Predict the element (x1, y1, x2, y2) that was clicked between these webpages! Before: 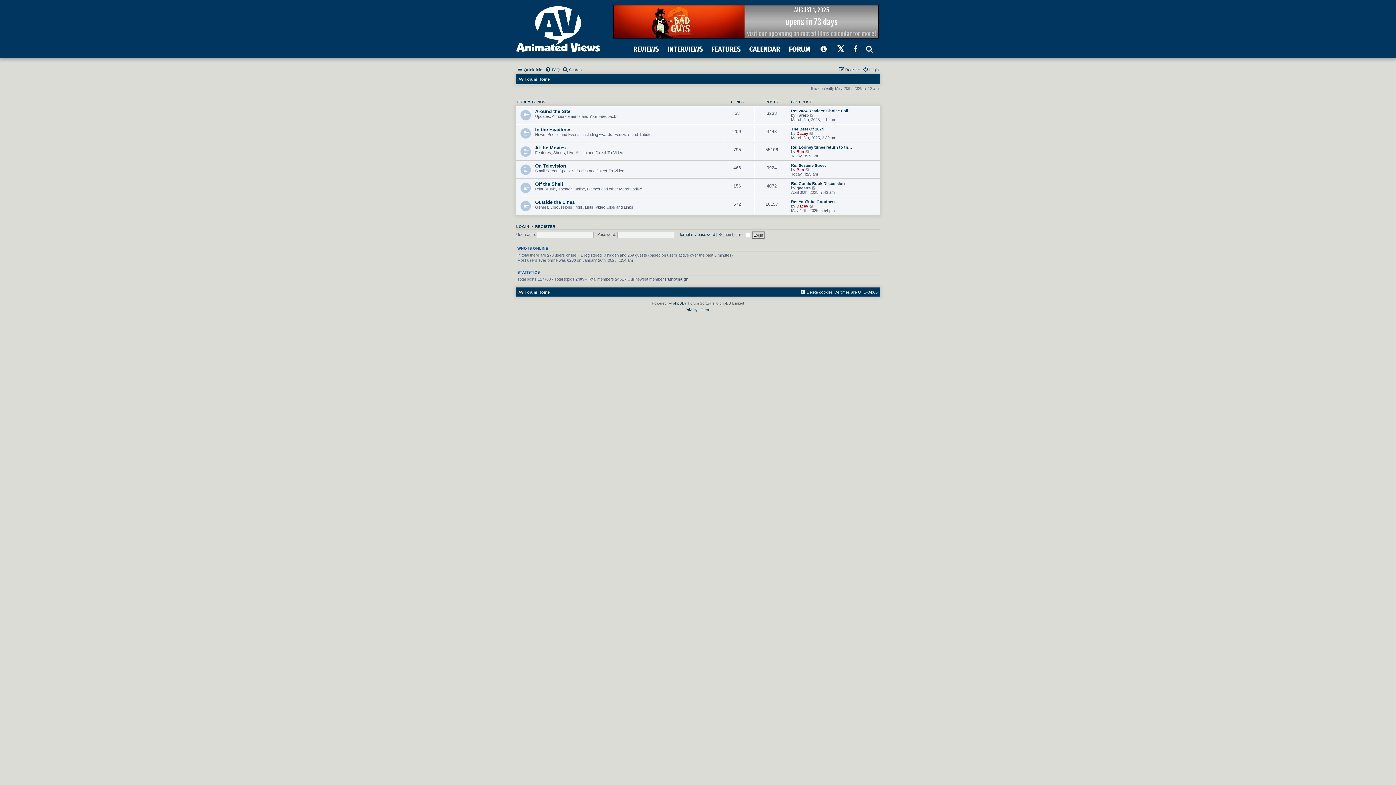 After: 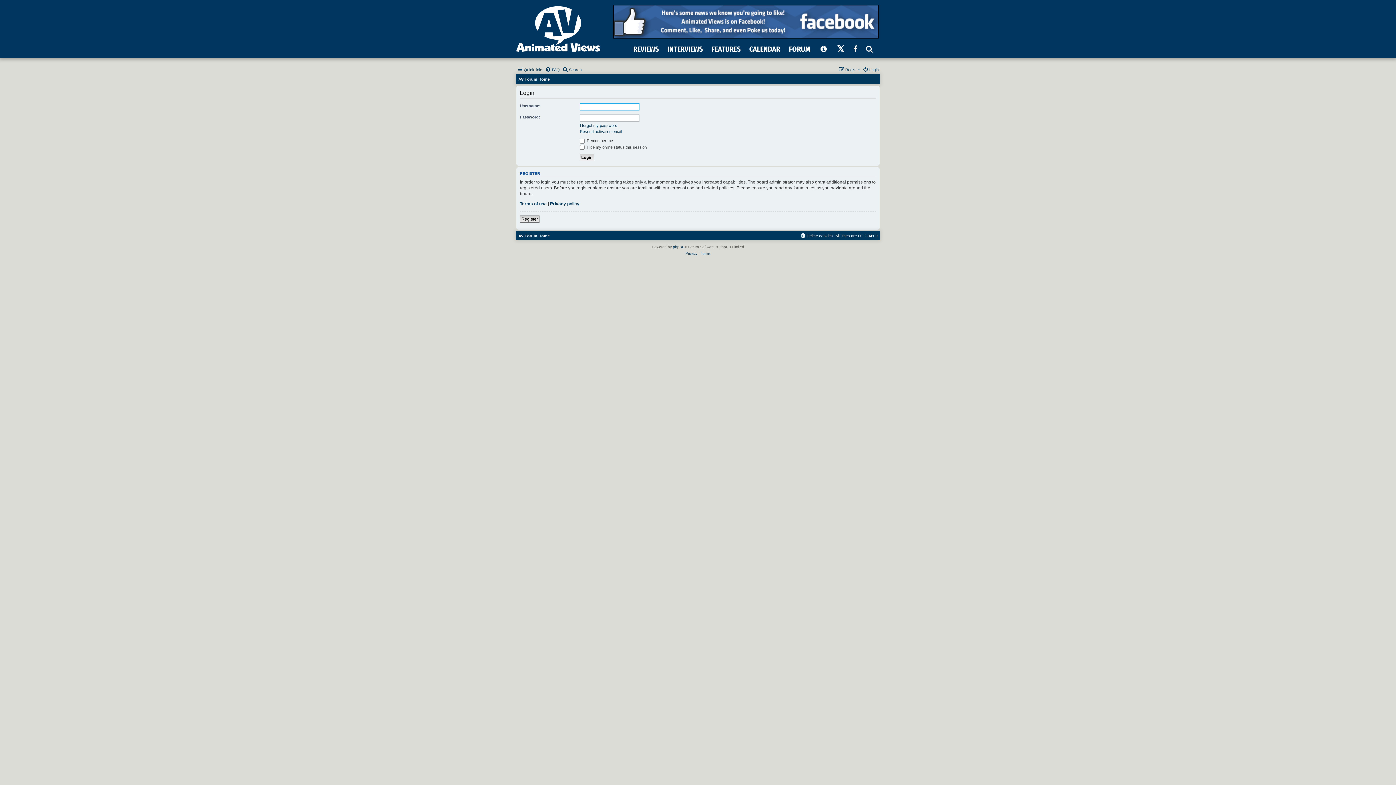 Action: bbox: (862, 65, 878, 74) label: Login